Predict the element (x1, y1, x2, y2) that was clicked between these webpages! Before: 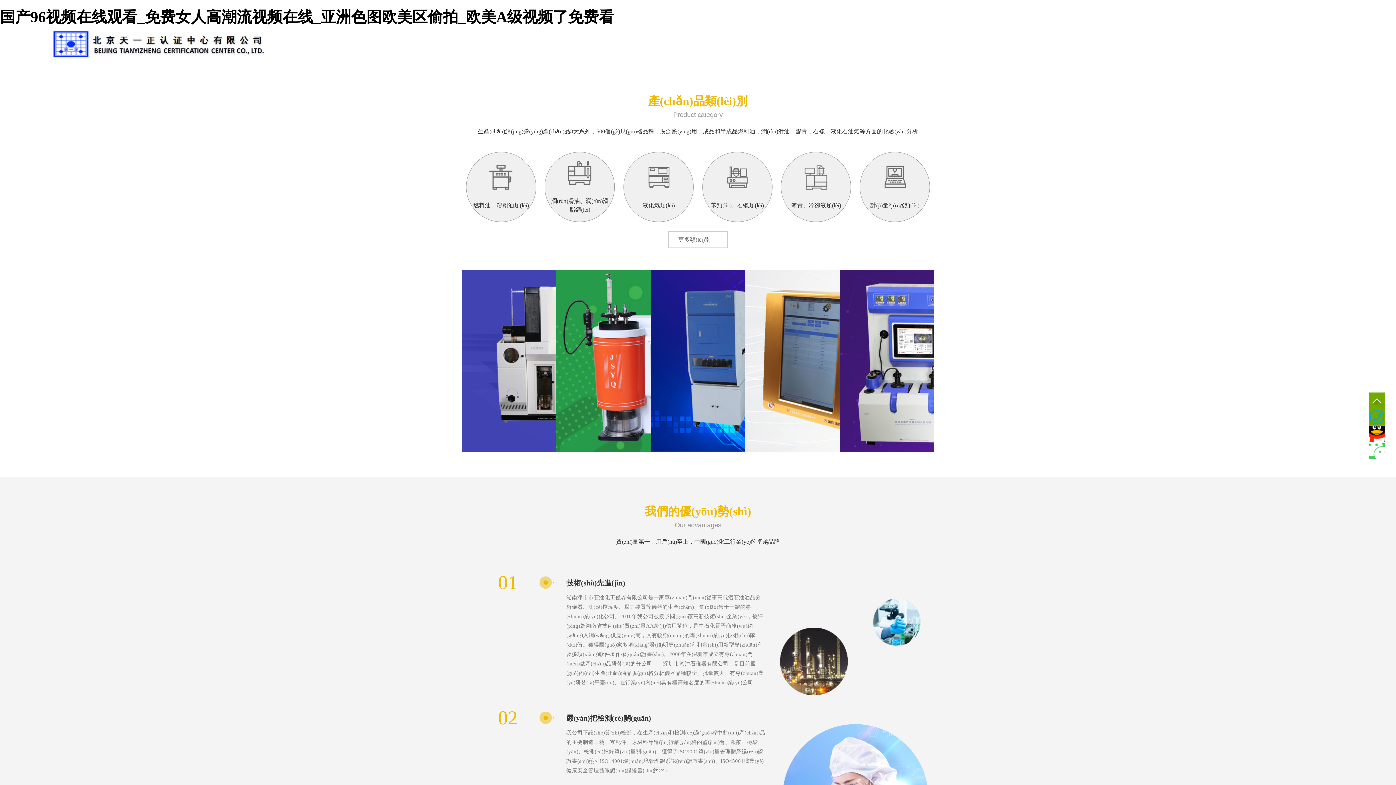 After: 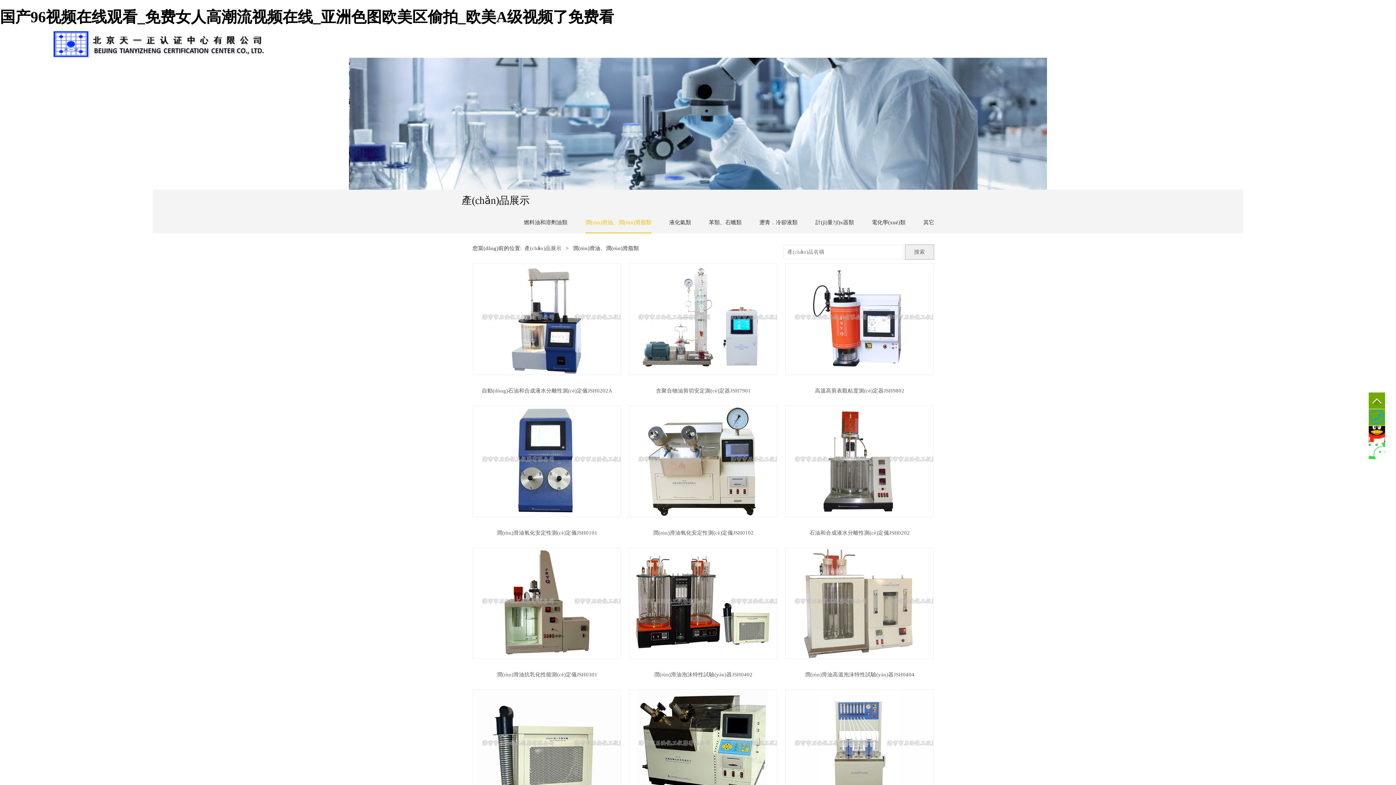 Action: bbox: (540, 155, 619, 225) label: 潤(rùn)滑油、潤(rùn)滑脂類(lèi)
潤(rùn)滑油、潤(rùn)滑脂類(lèi)